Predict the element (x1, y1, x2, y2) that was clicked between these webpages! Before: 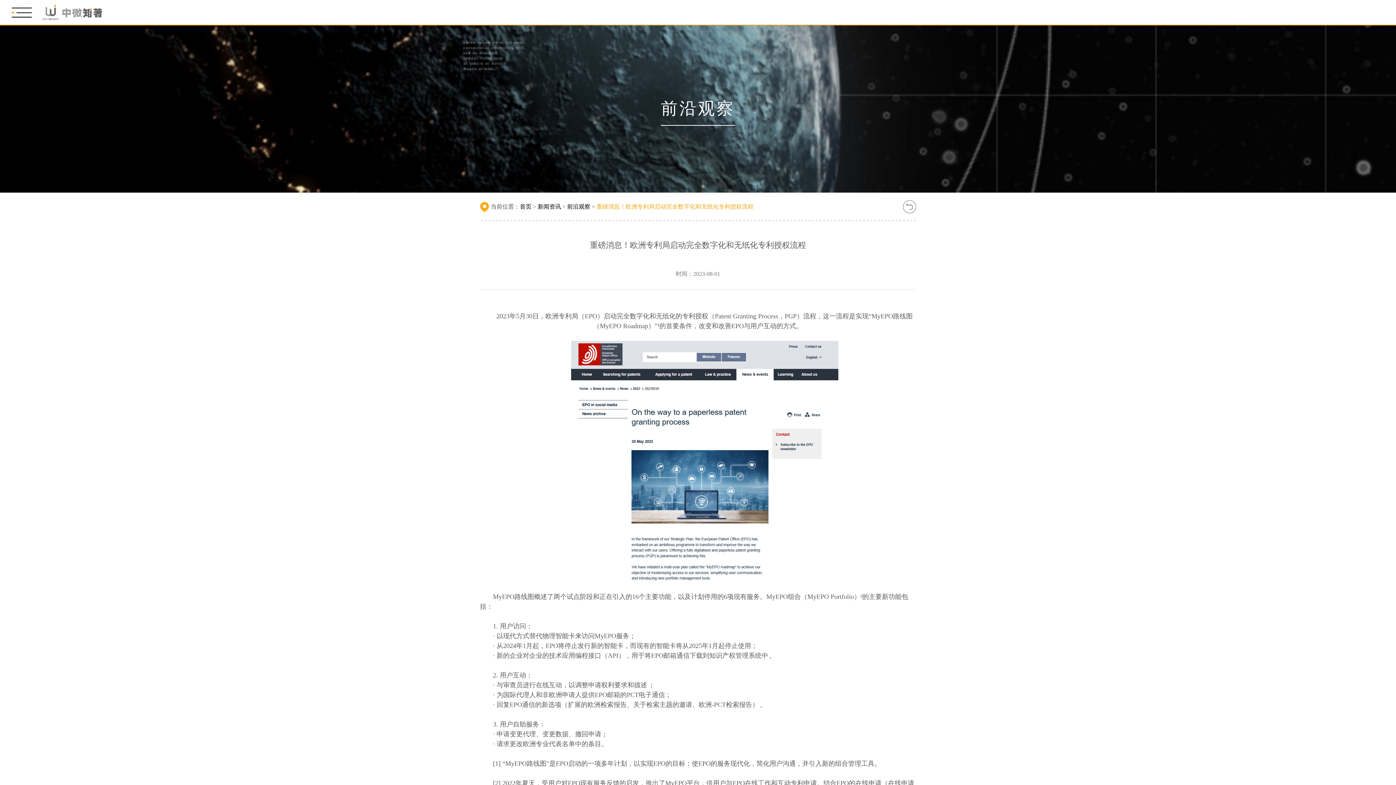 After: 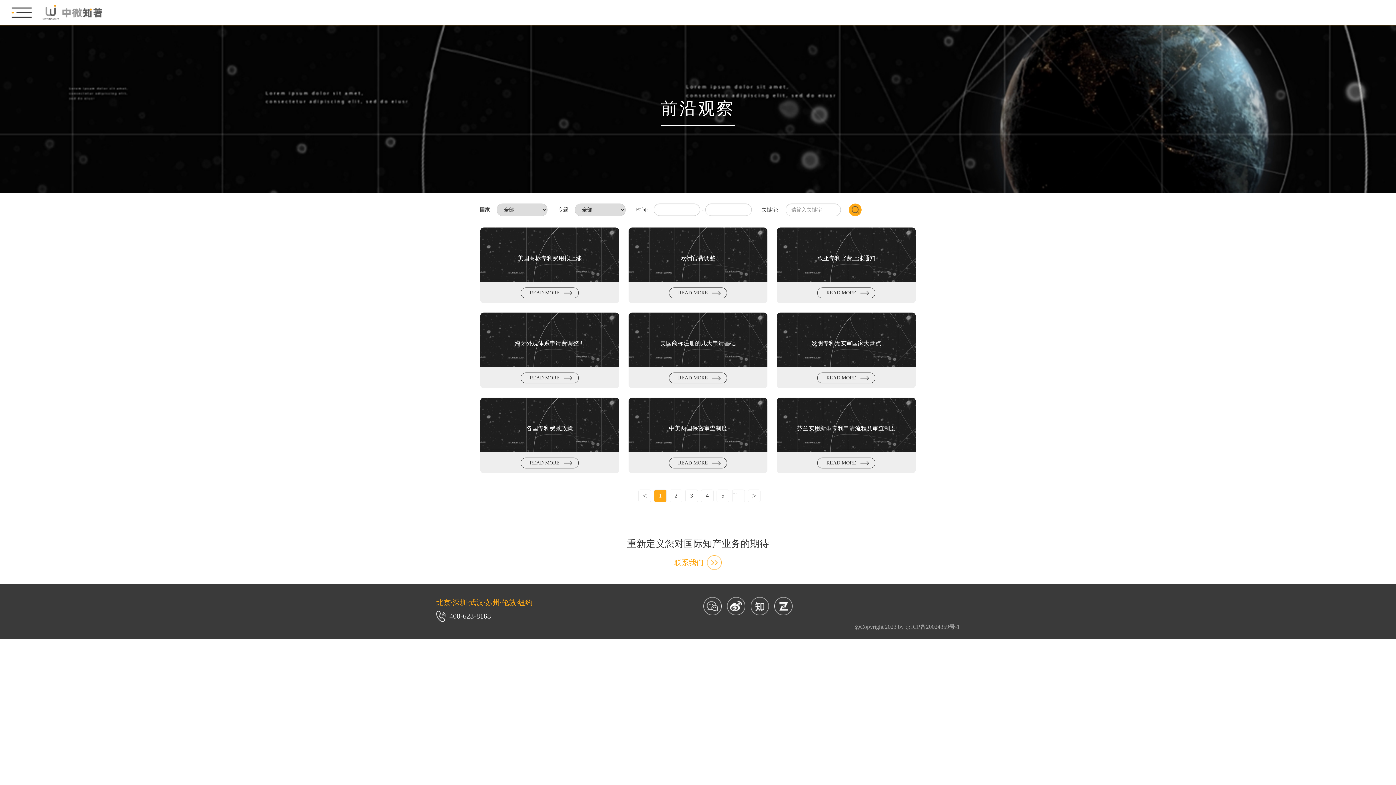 Action: bbox: (567, 203, 590, 209) label: 前沿观察